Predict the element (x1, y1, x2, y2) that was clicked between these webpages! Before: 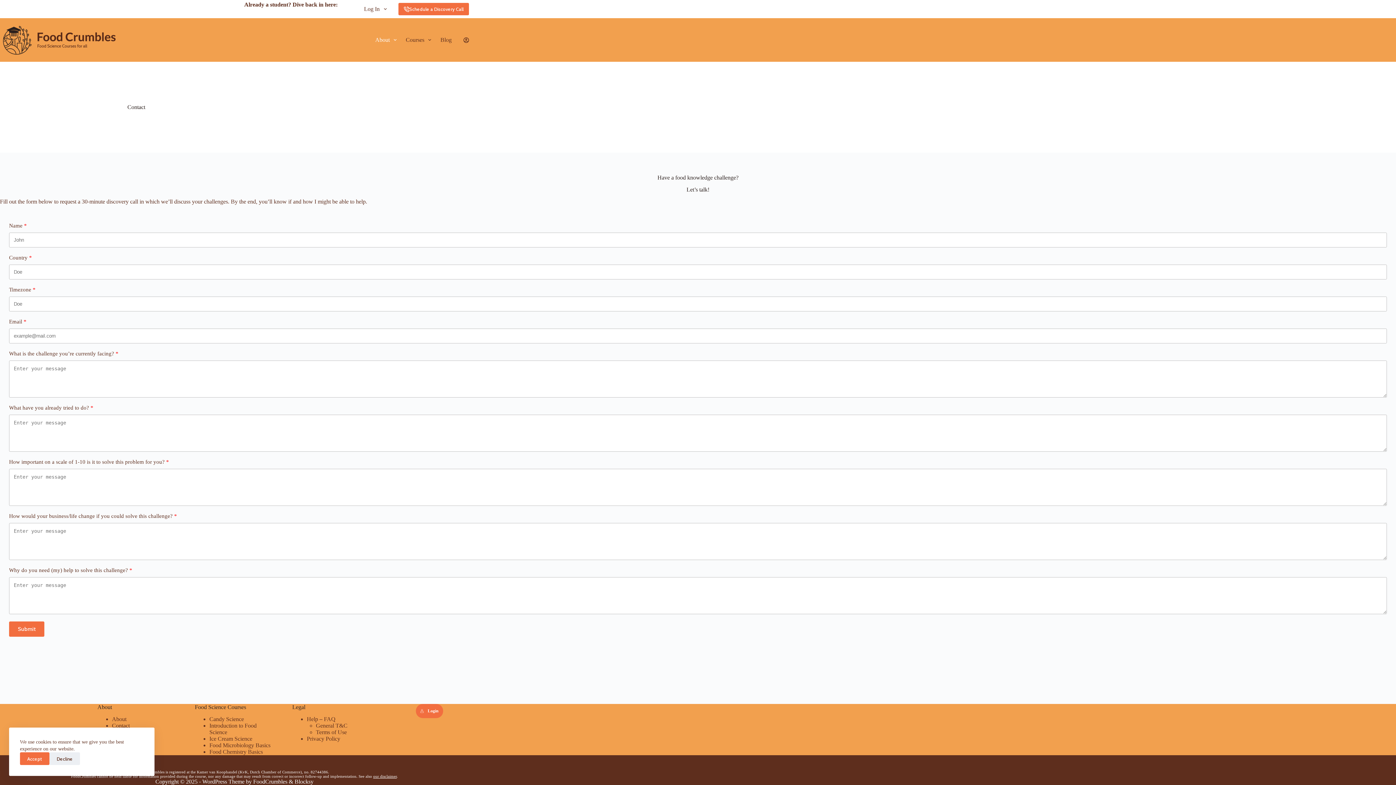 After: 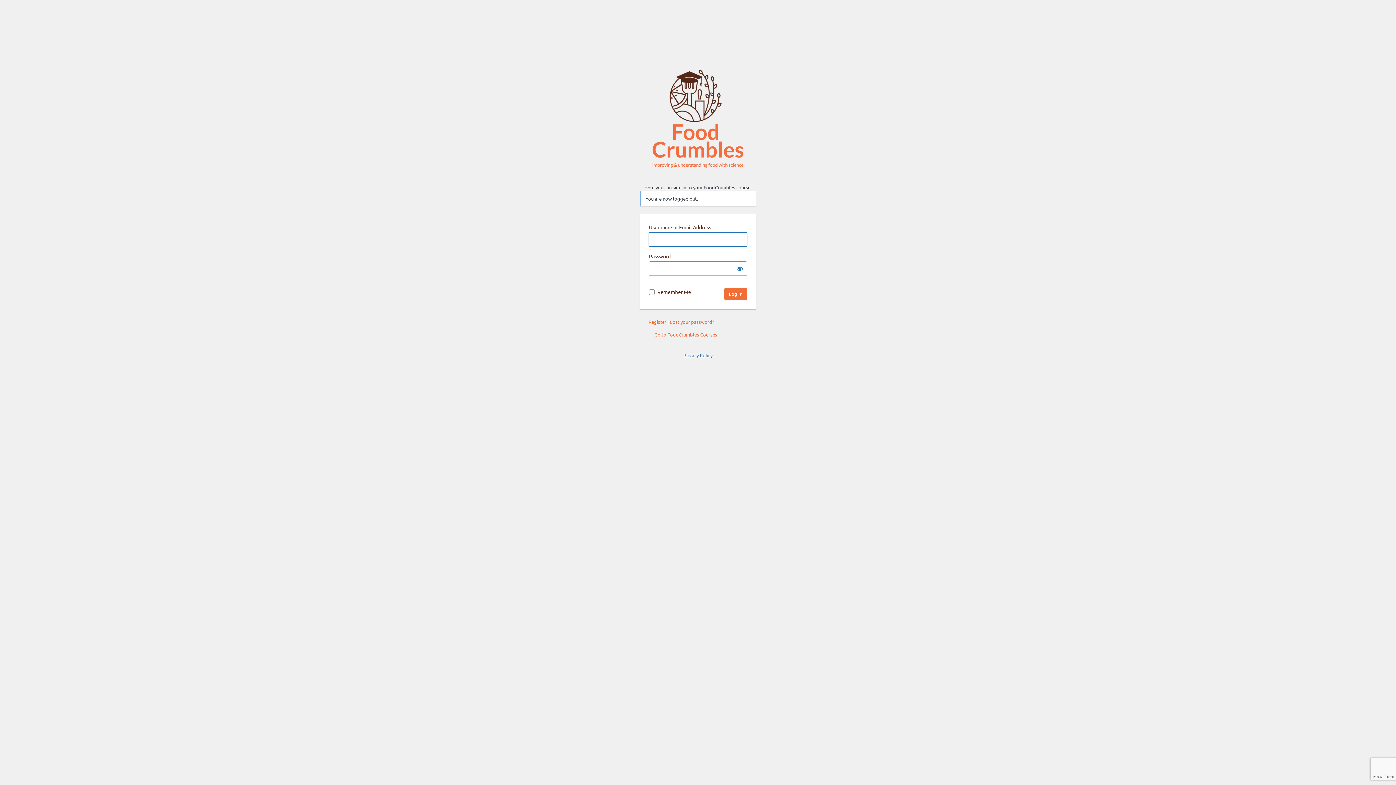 Action: label: Log In bbox: (359, 0, 391, 18)